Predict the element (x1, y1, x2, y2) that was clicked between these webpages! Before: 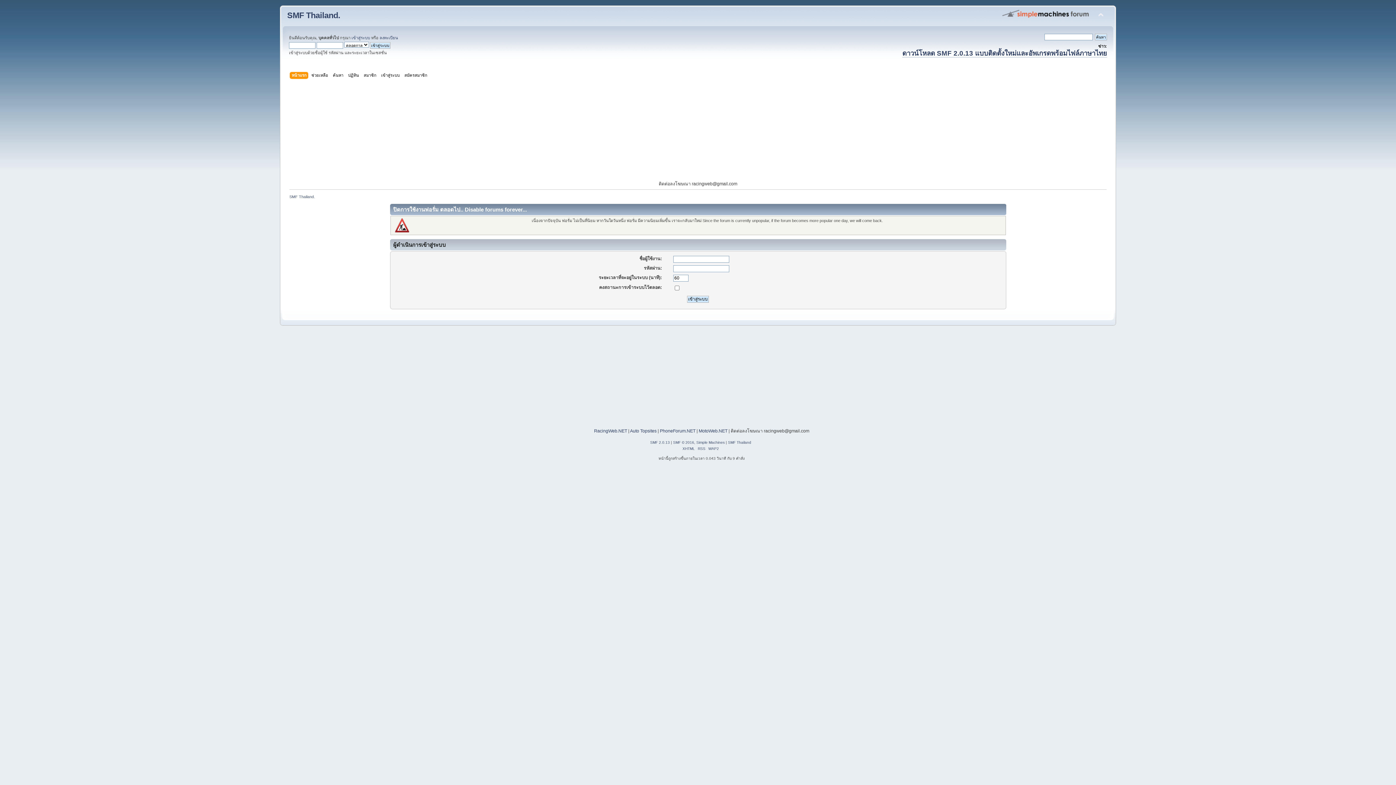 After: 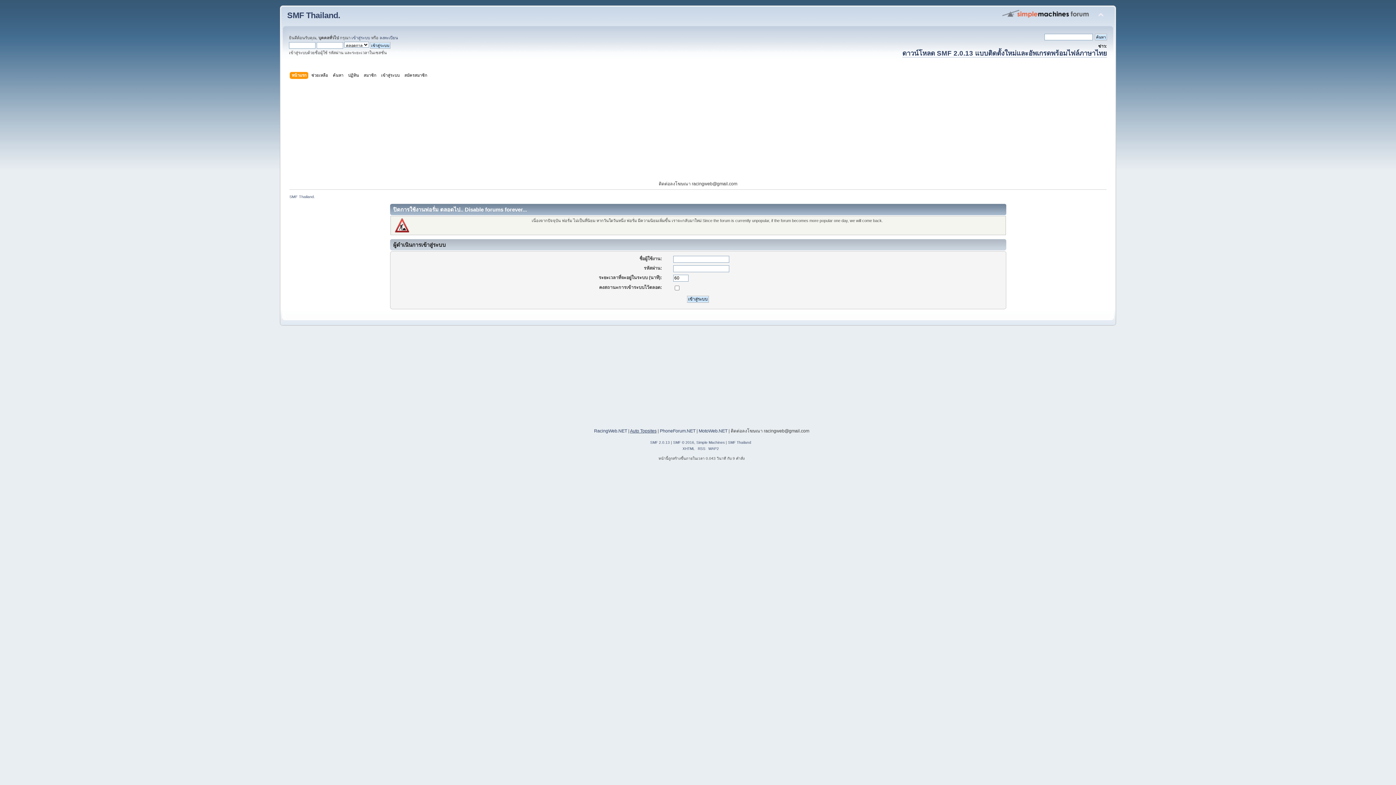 Action: bbox: (630, 428, 656, 433) label: Auto Topsites